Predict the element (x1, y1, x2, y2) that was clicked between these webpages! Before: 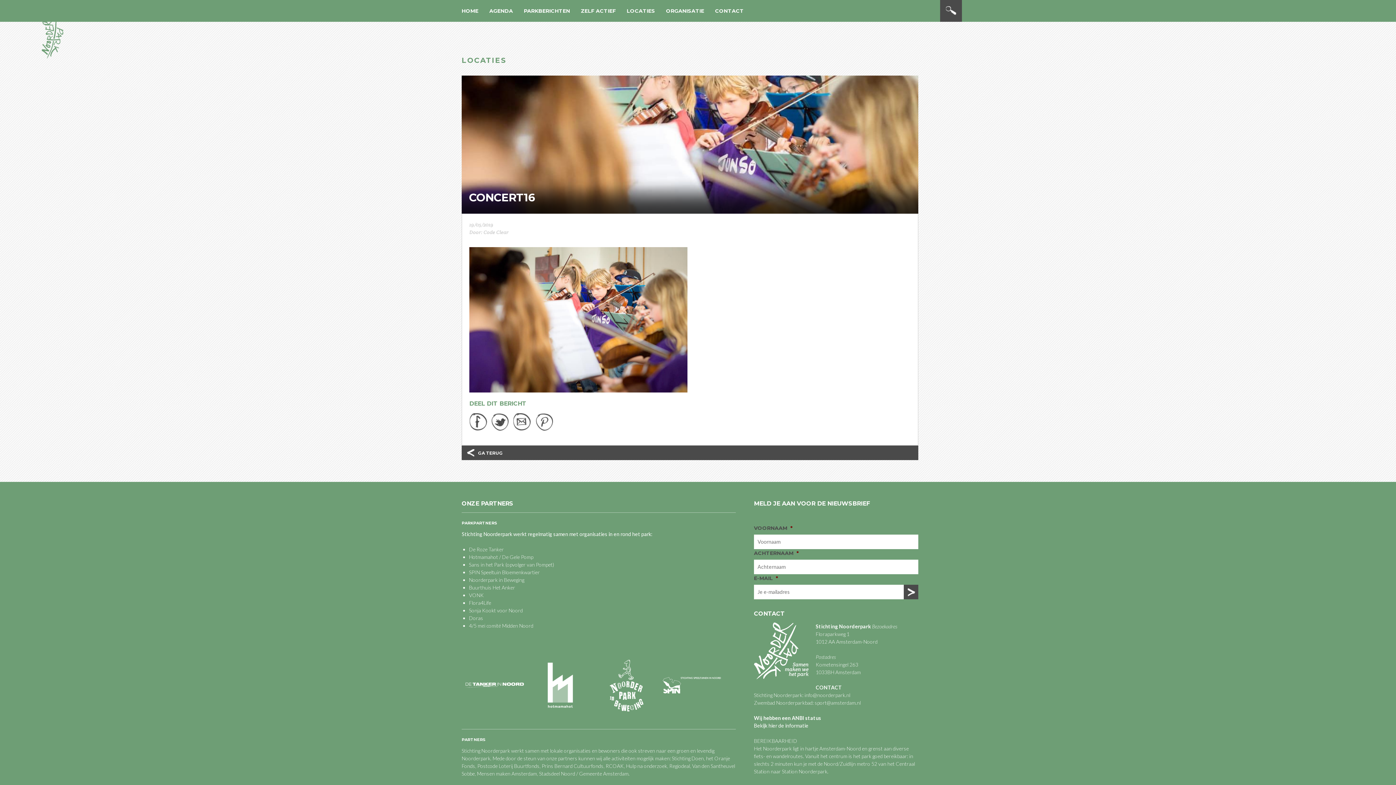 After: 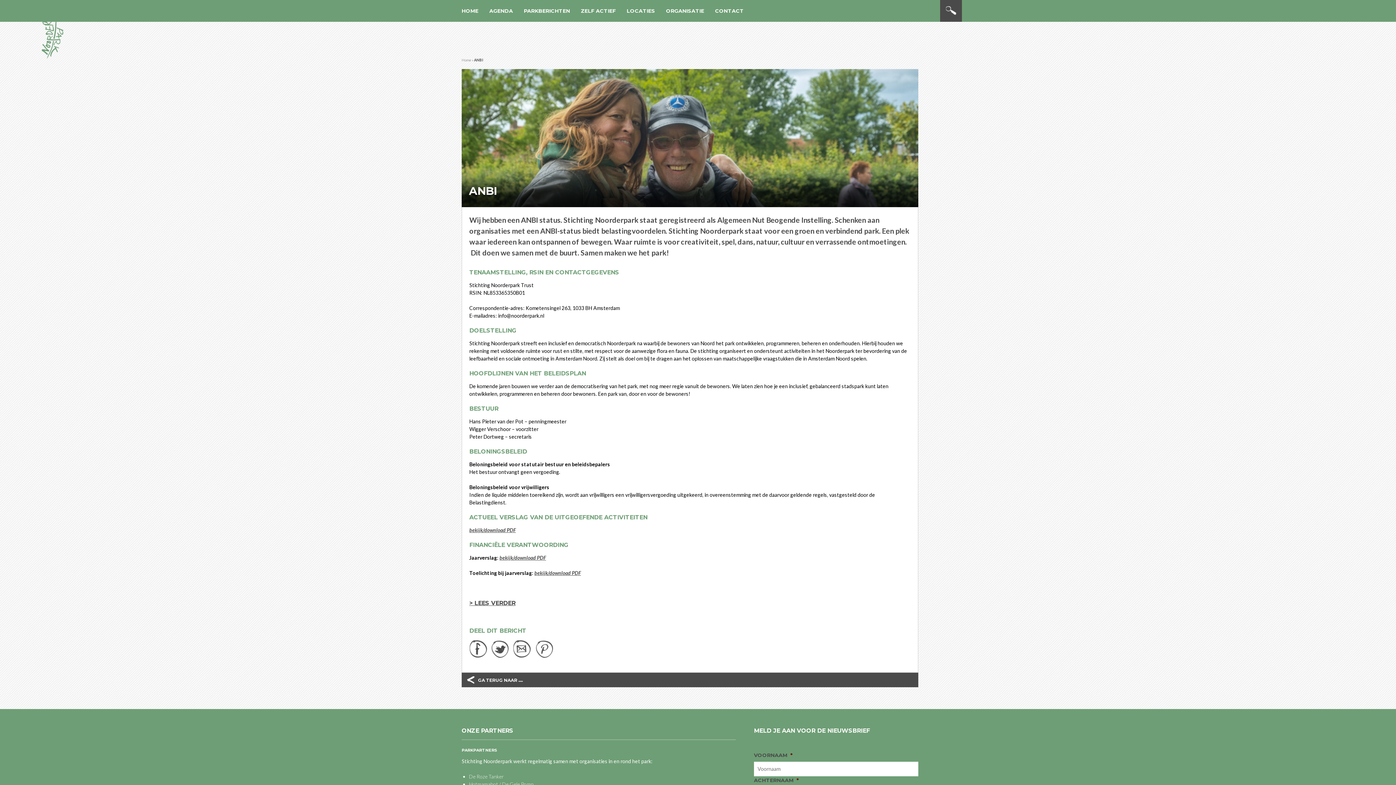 Action: bbox: (754, 722, 808, 729) label: Bekijk hier de informatie